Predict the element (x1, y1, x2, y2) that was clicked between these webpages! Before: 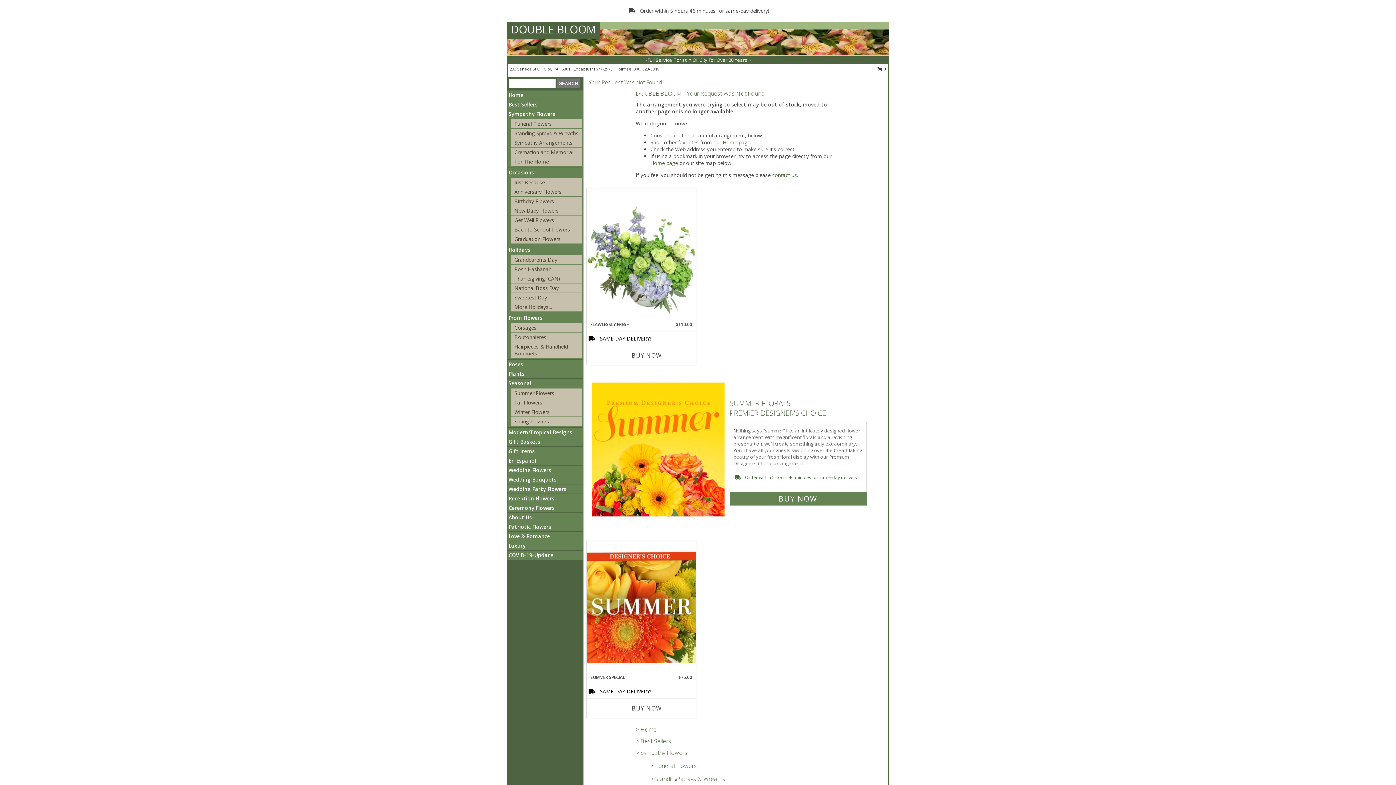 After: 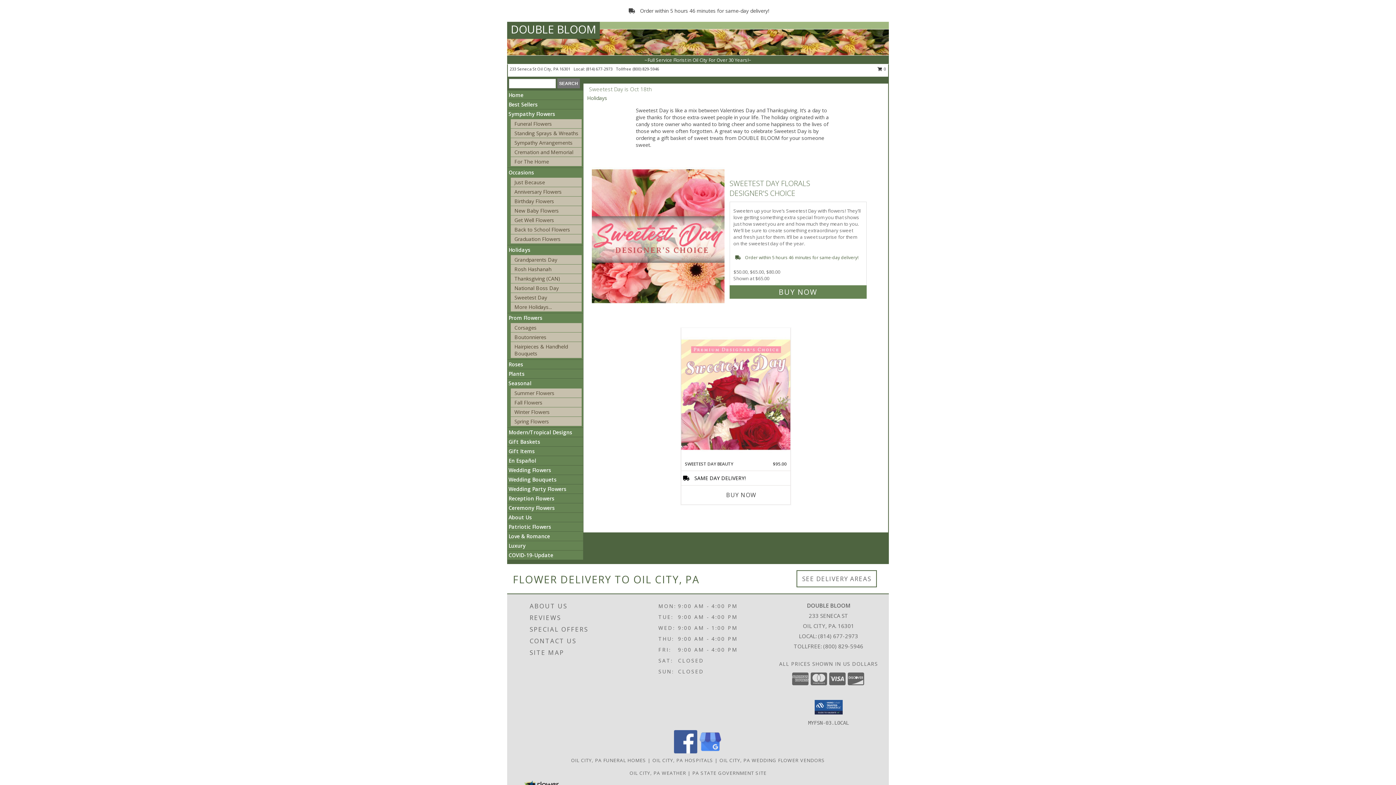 Action: label: Sweetest Day bbox: (514, 294, 547, 301)